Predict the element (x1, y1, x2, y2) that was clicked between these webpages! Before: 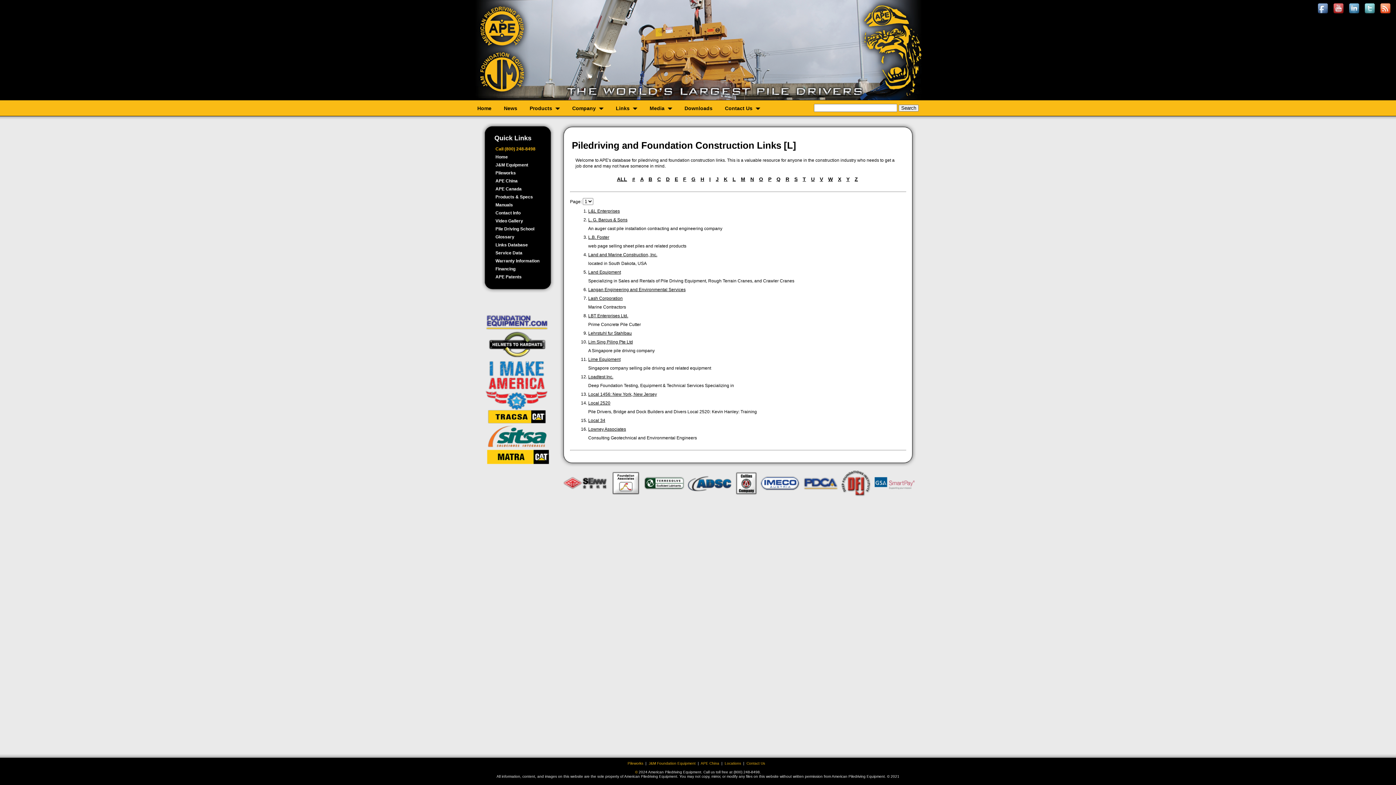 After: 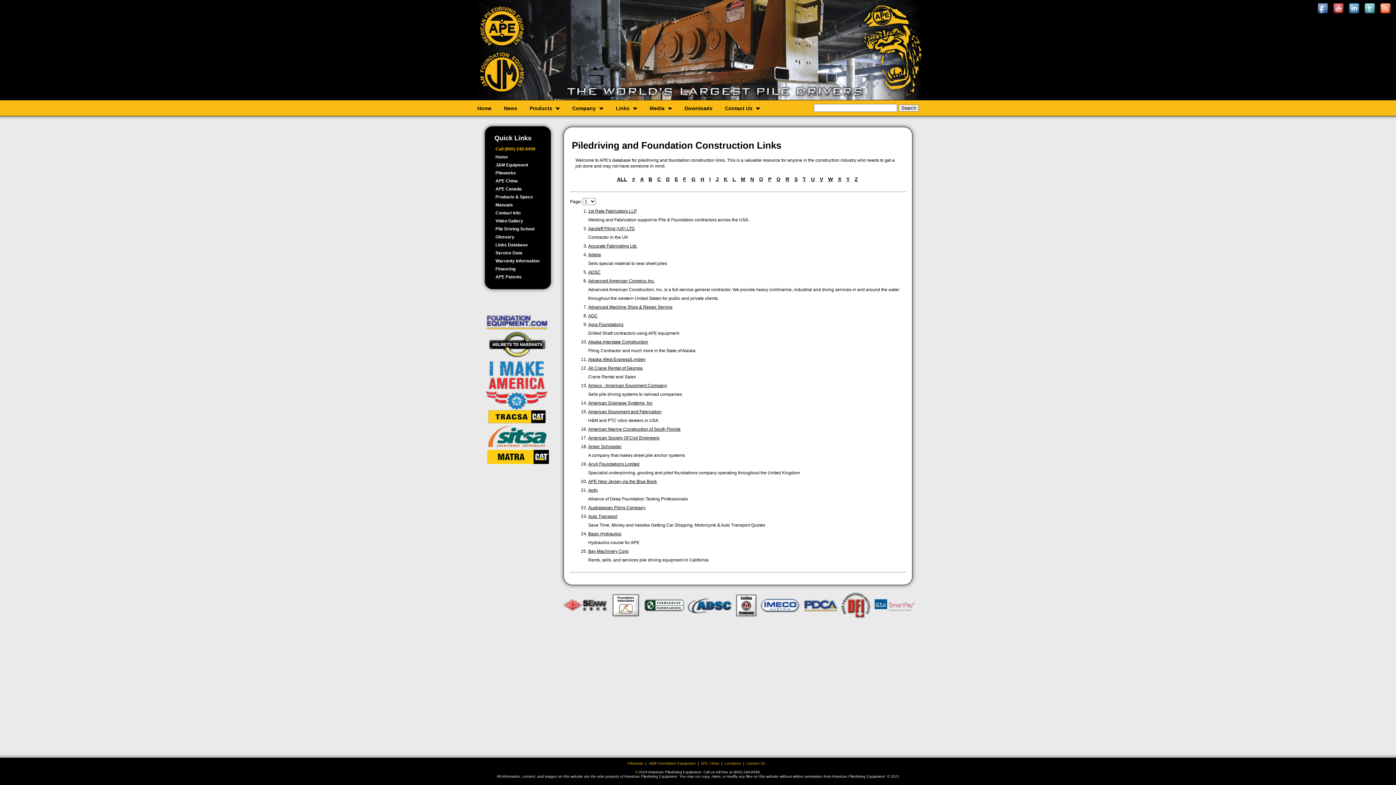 Action: label: Links Database bbox: (481, 241, 531, 249)